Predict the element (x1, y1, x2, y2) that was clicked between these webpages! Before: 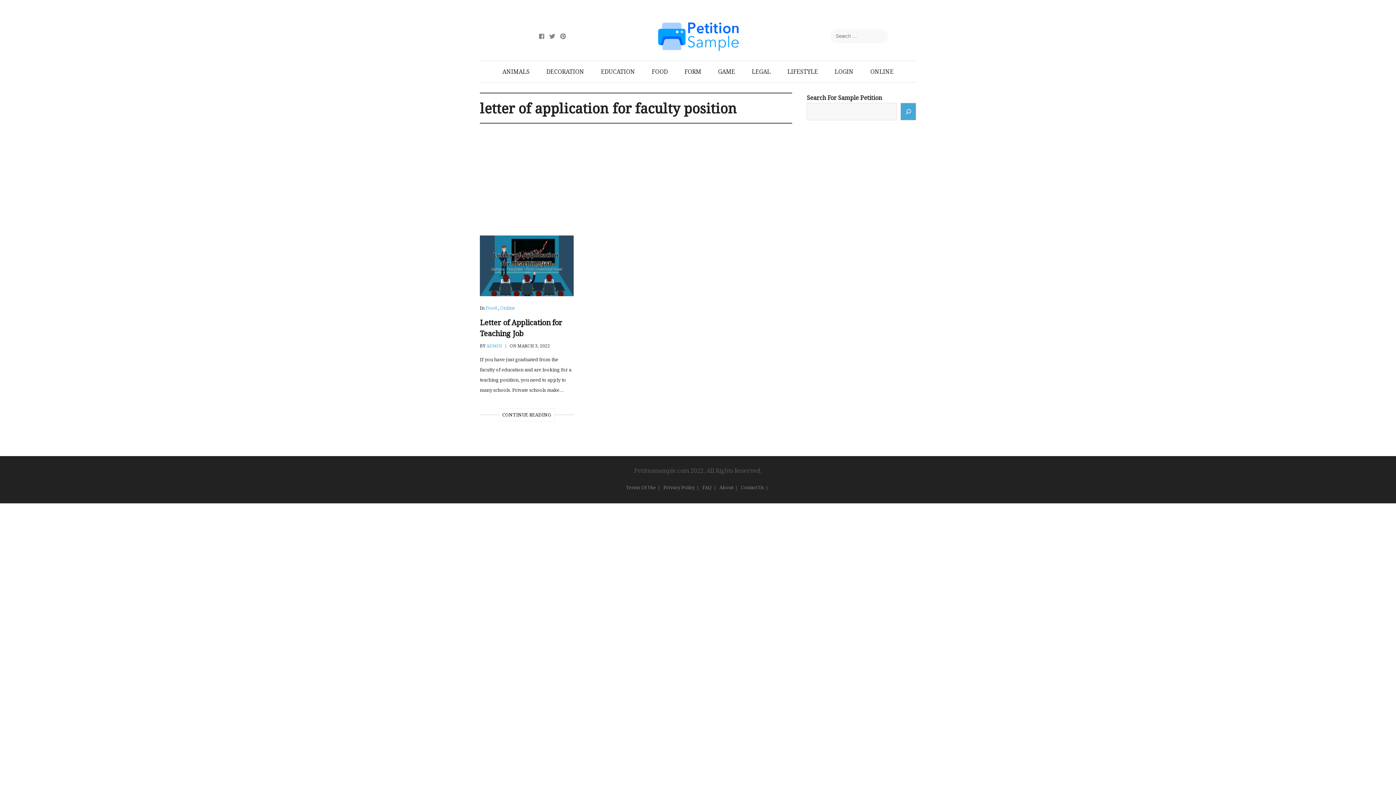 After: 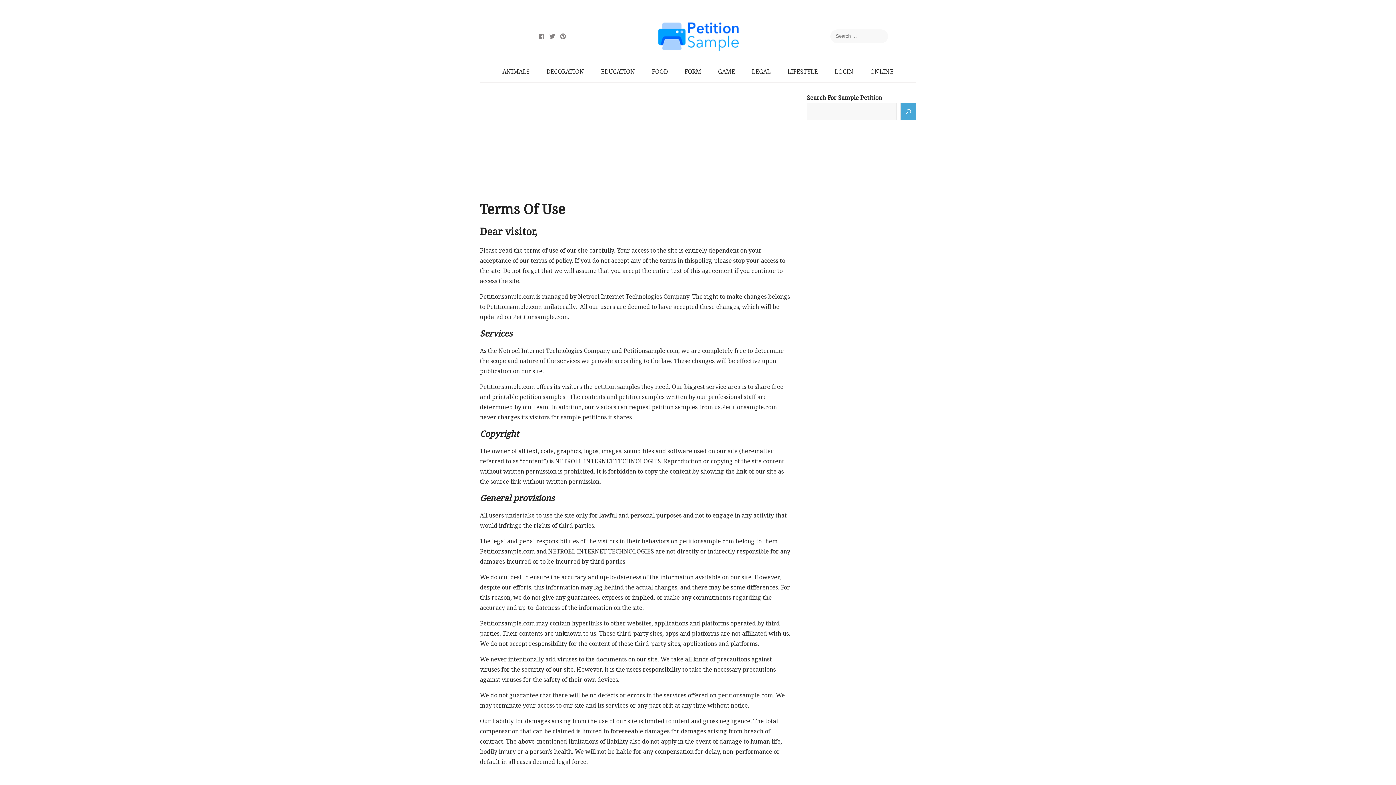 Action: label: Terms Of Use bbox: (626, 481, 662, 494)